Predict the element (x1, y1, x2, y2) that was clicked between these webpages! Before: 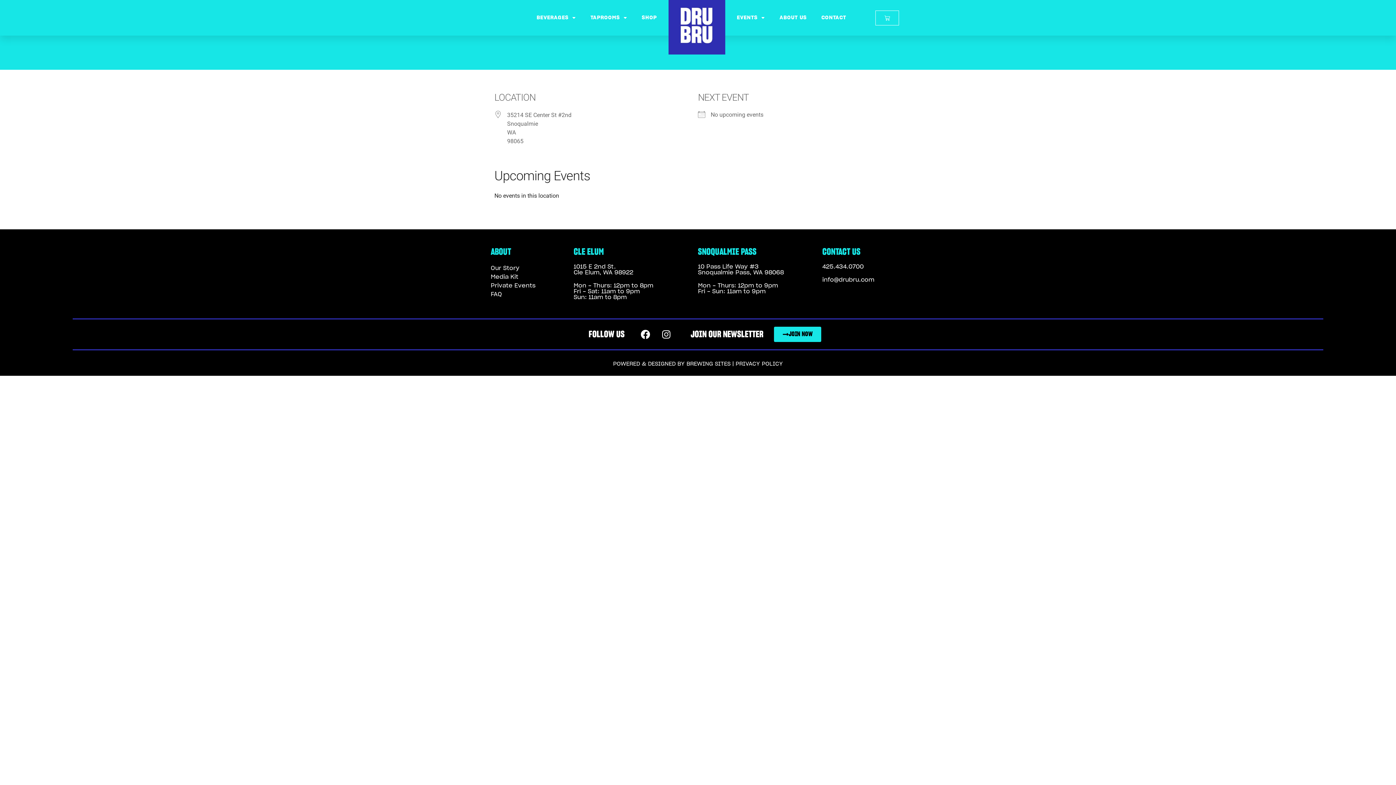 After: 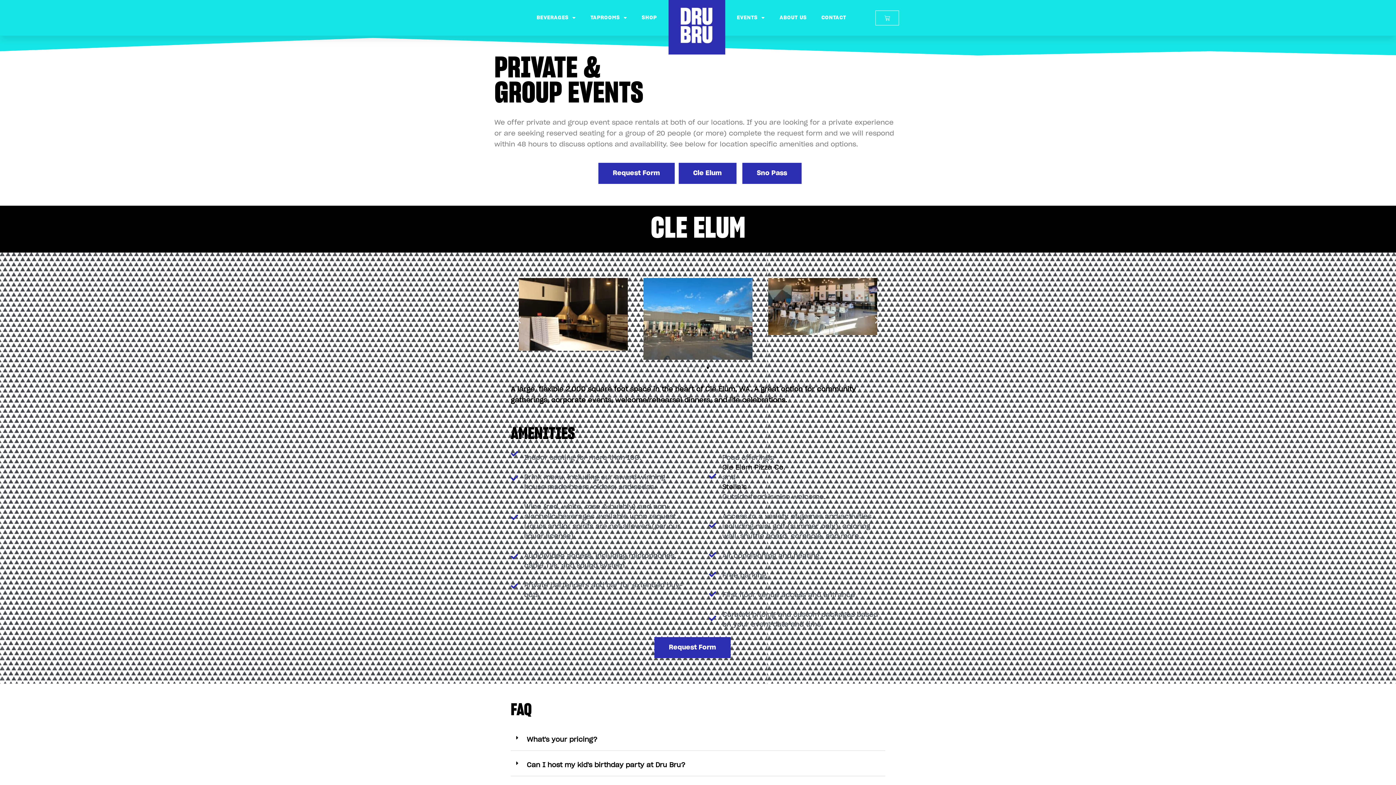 Action: label: Private Events bbox: (490, 281, 573, 290)